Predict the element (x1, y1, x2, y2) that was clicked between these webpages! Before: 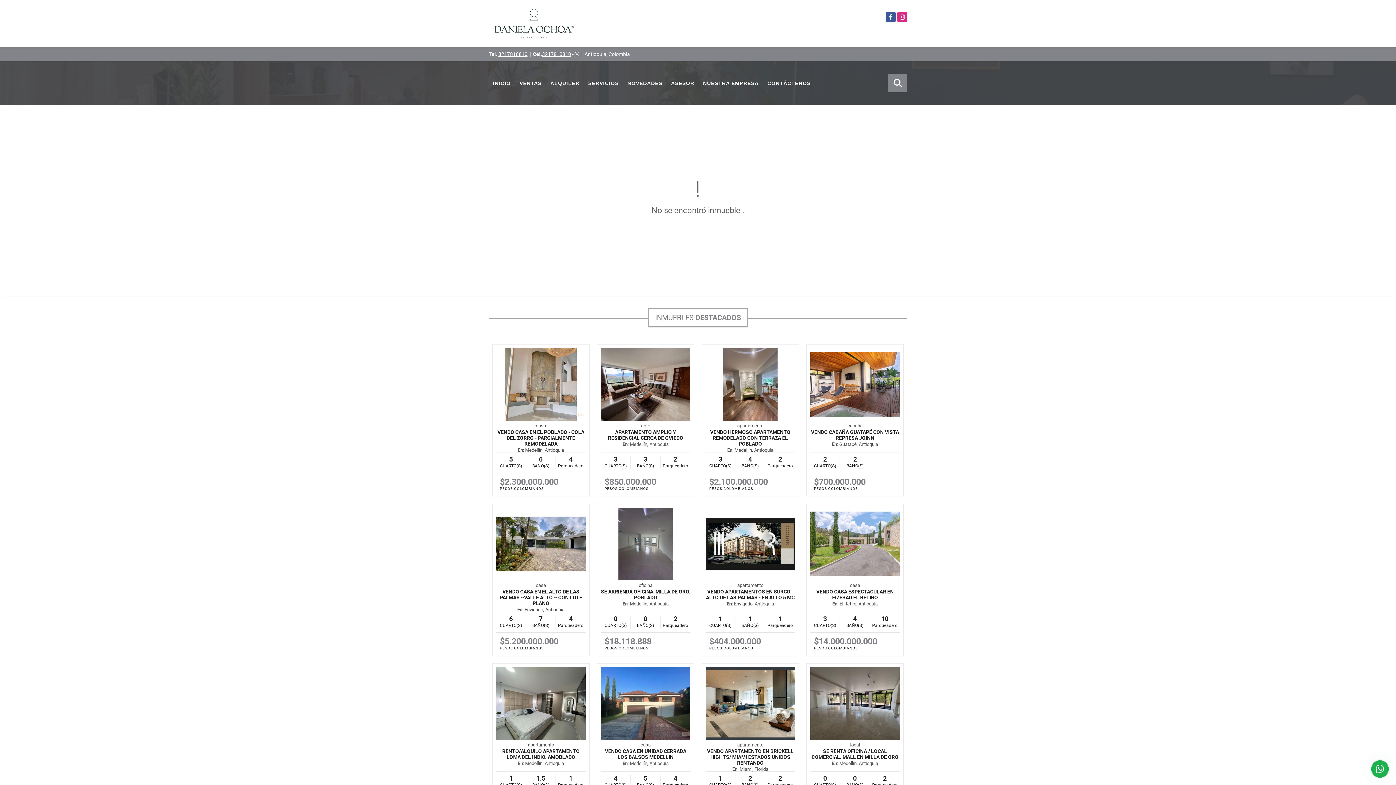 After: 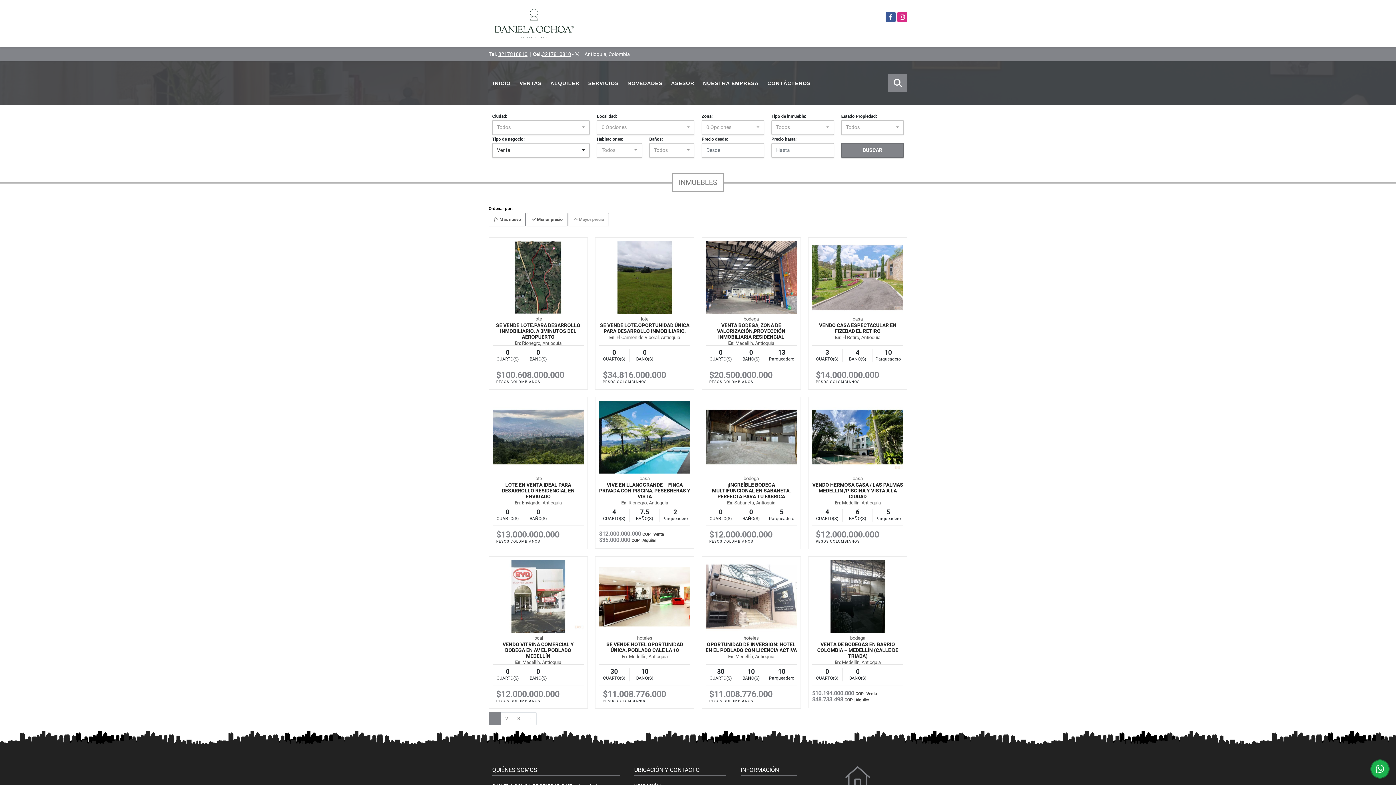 Action: bbox: (515, 74, 546, 92) label: VENTAS